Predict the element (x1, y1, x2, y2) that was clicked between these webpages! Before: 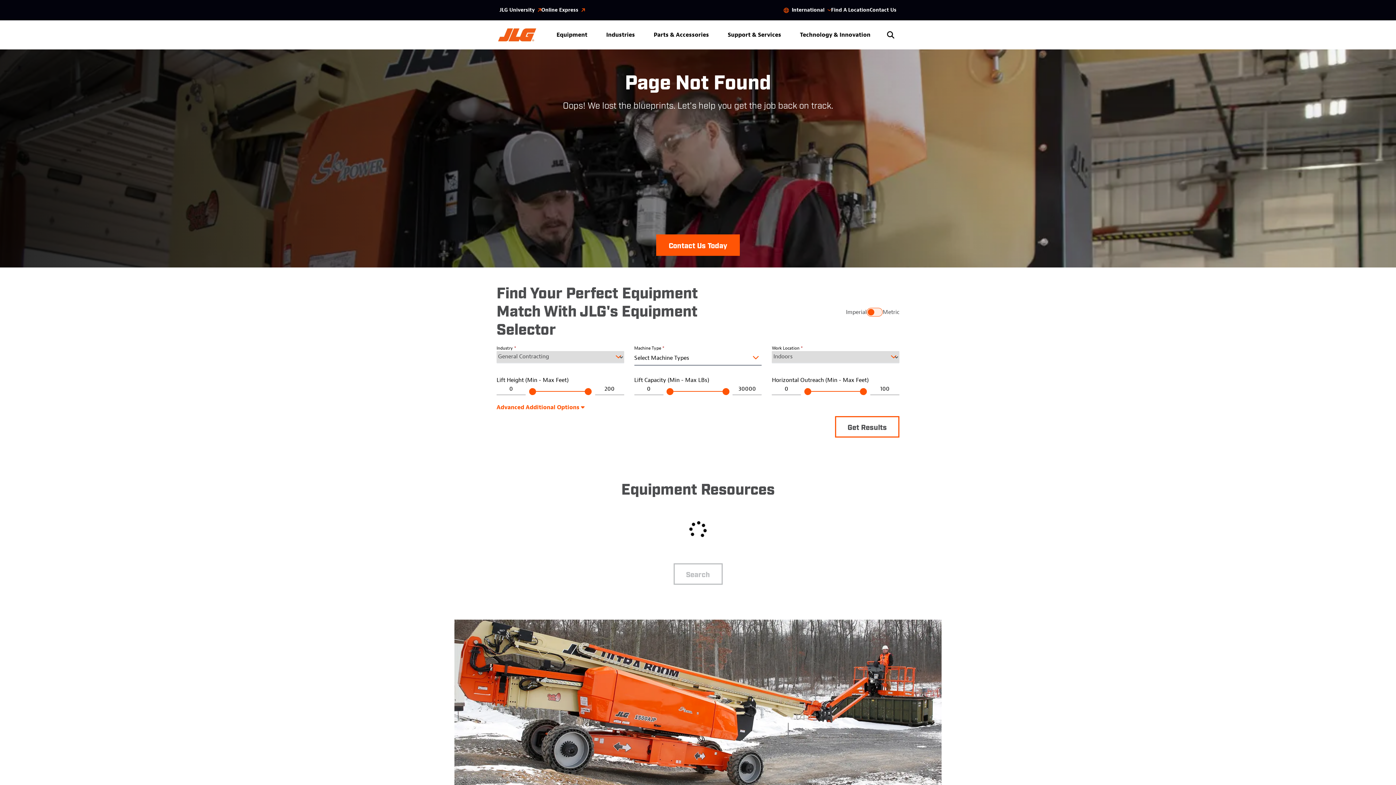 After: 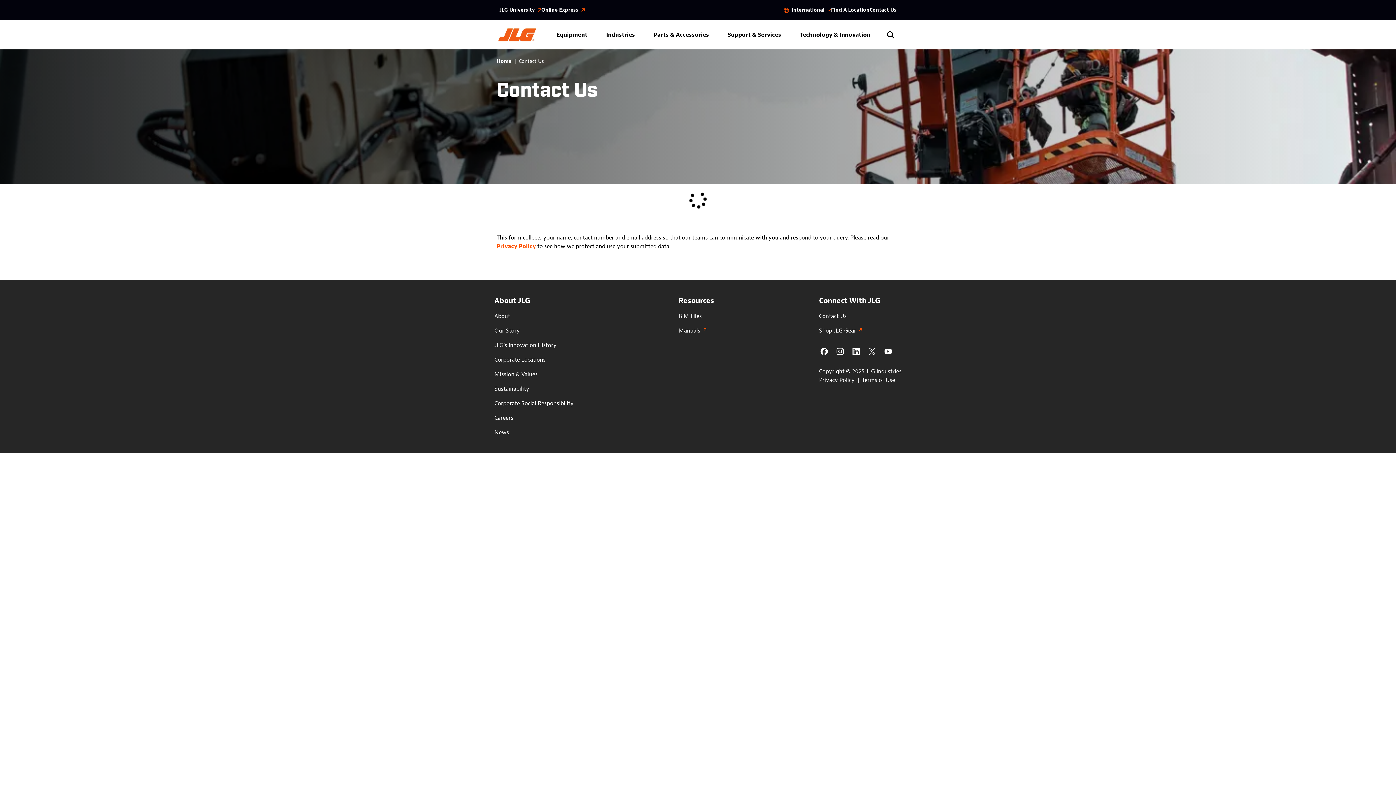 Action: bbox: (656, 234, 740, 256) label: Contact Us Today